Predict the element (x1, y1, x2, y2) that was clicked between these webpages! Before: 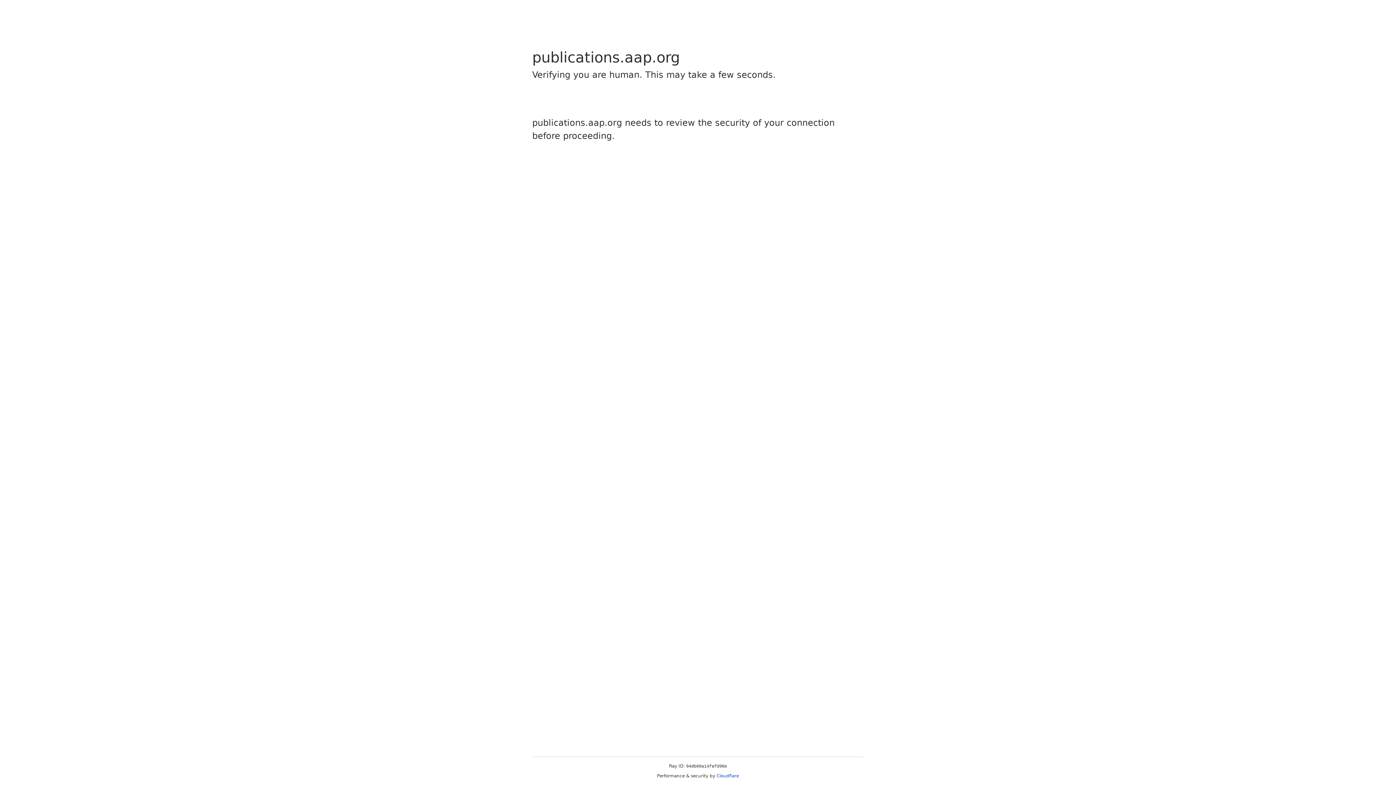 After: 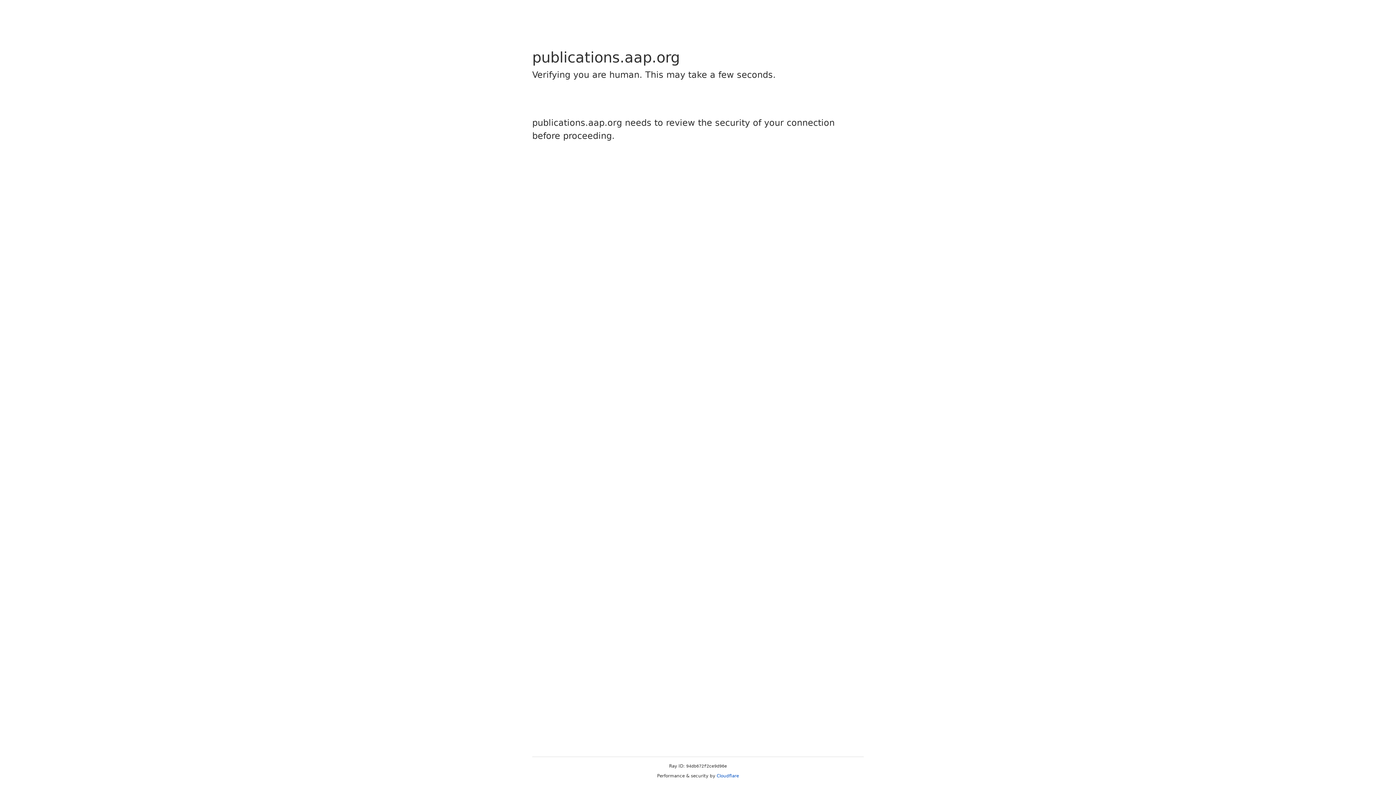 Action: bbox: (716, 773, 739, 778) label: Cloudflare